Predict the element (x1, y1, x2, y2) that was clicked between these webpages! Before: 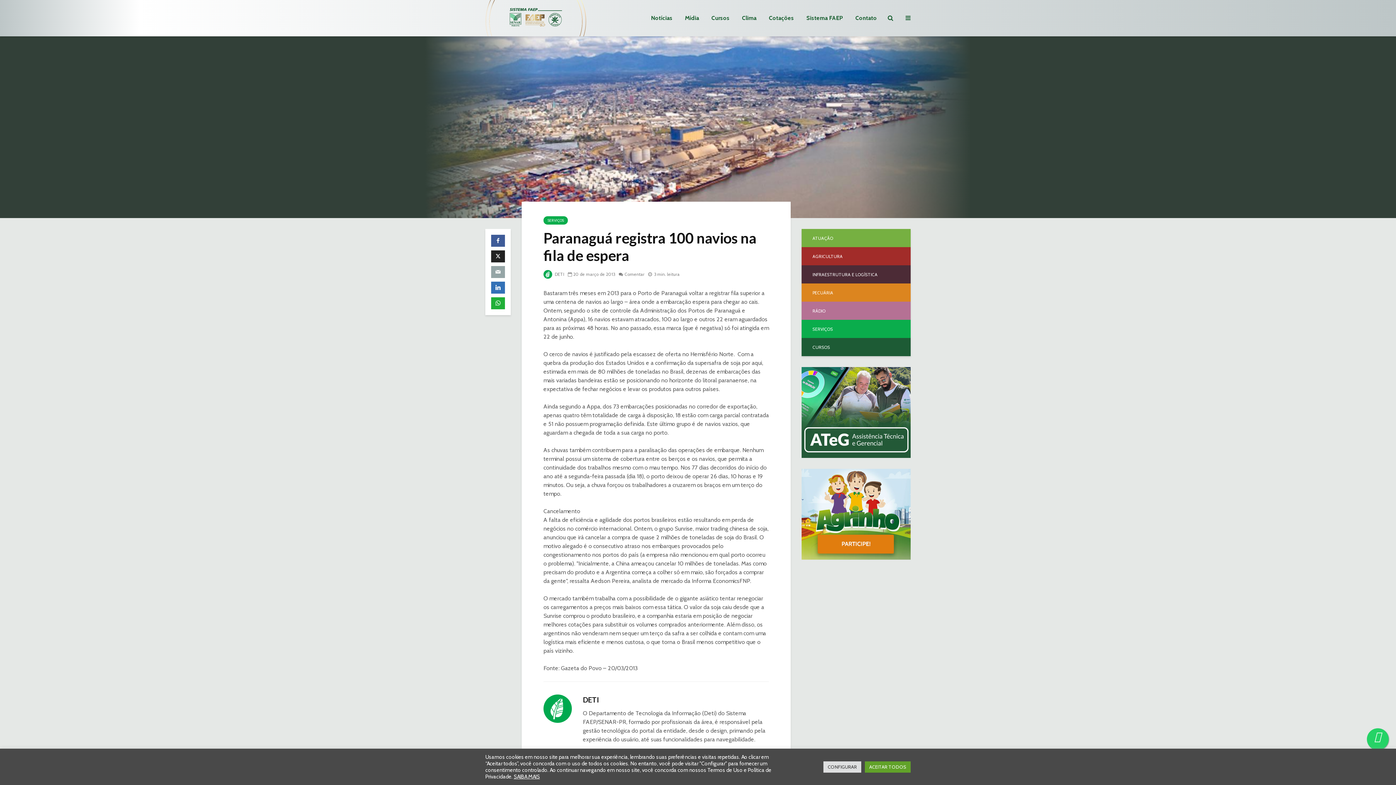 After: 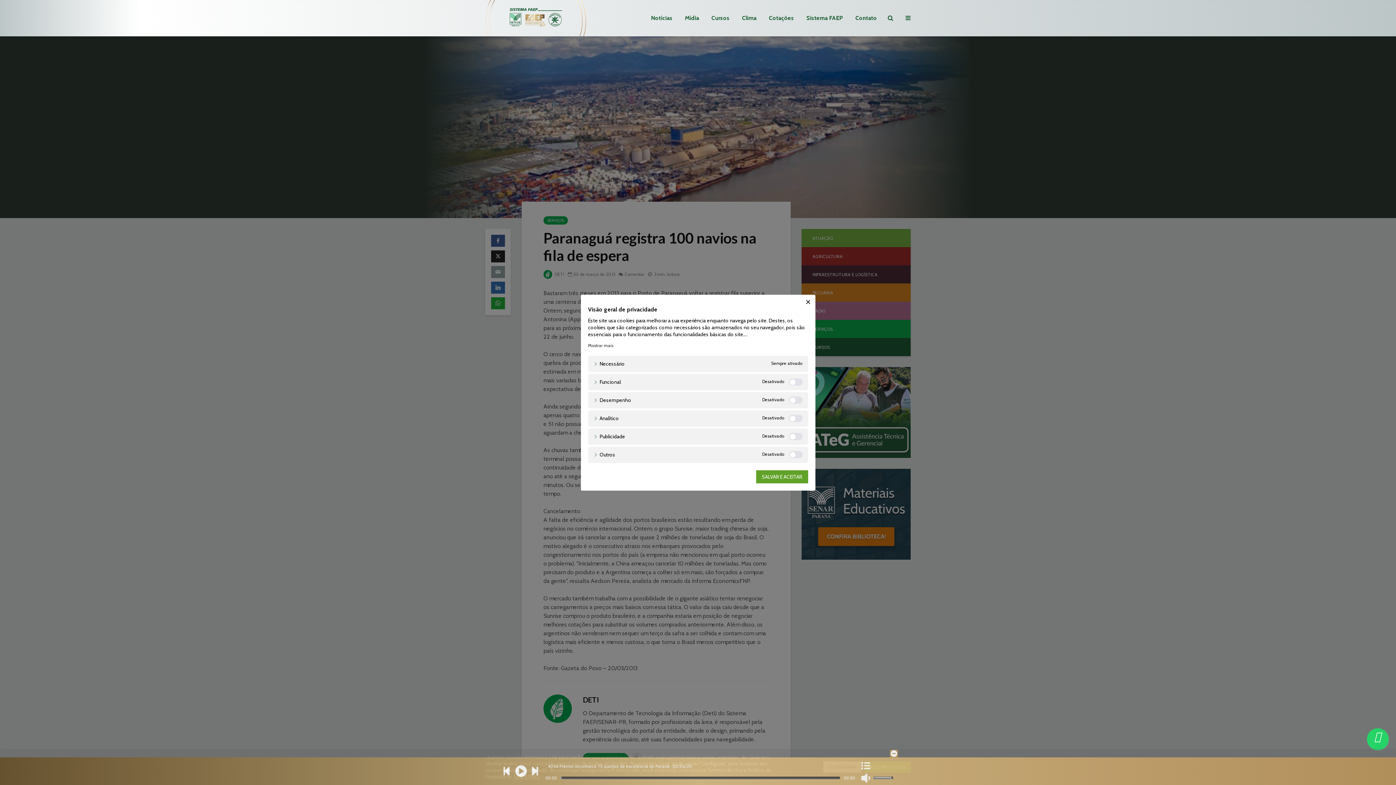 Action: bbox: (823, 761, 861, 772) label: CONFIGURAR